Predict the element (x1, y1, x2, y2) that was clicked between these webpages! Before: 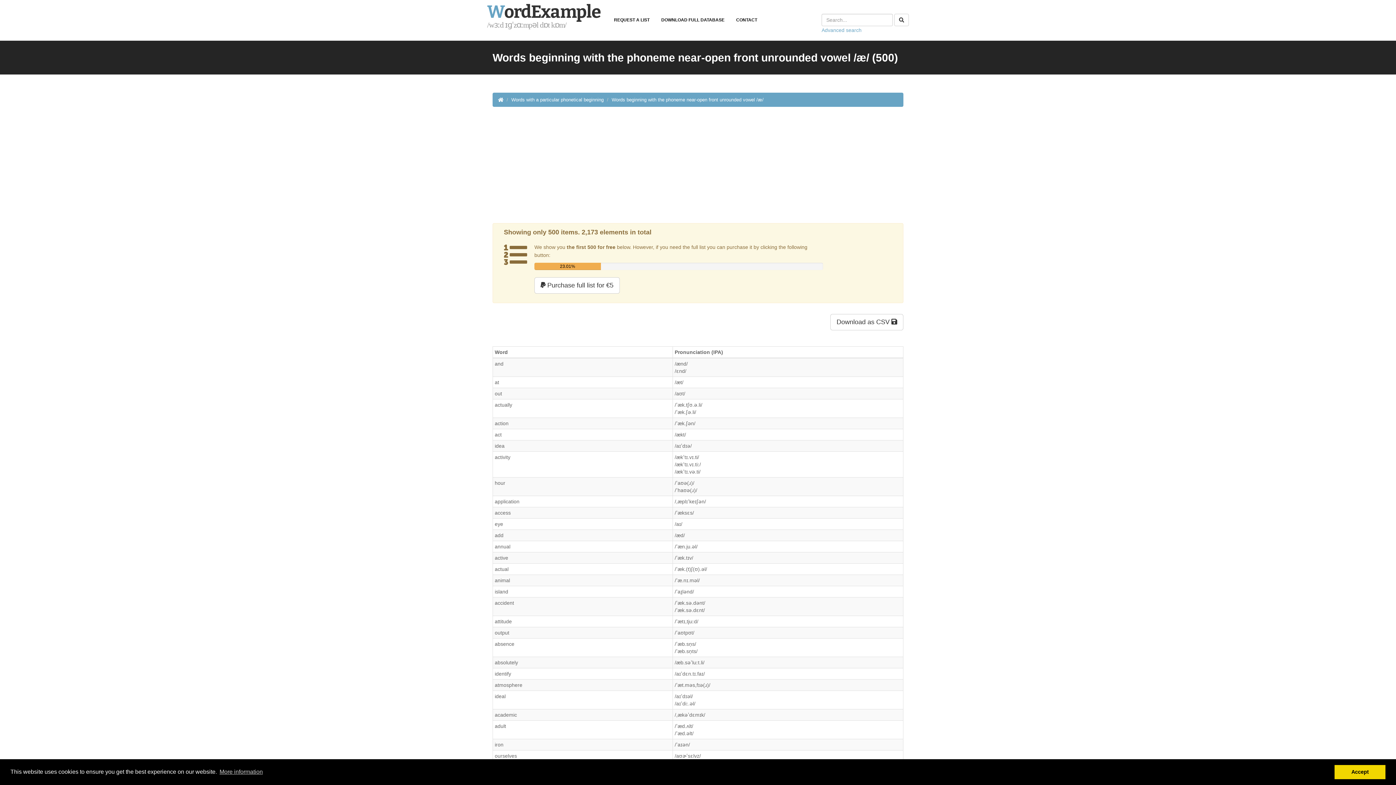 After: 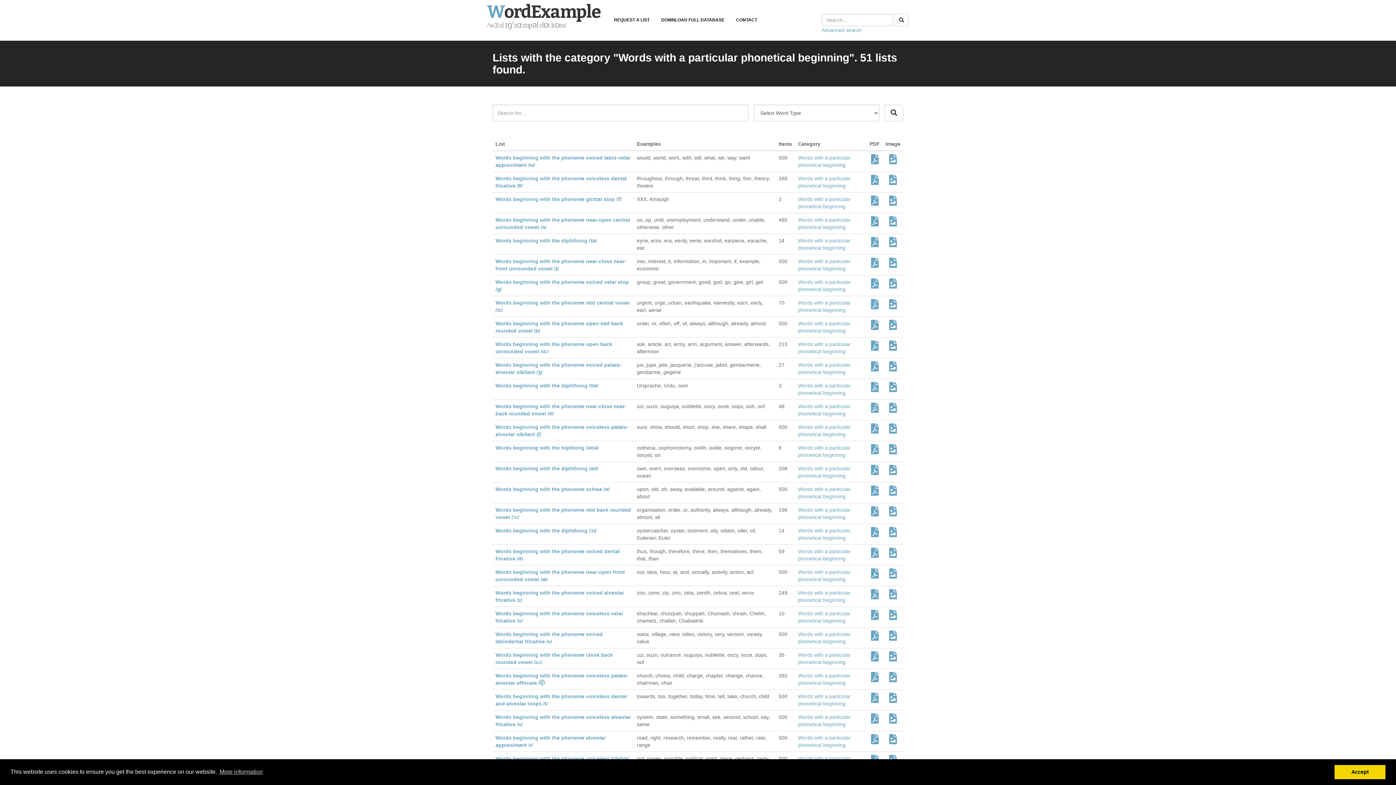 Action: label: Words with a particular phonetical beginning bbox: (511, 97, 603, 102)